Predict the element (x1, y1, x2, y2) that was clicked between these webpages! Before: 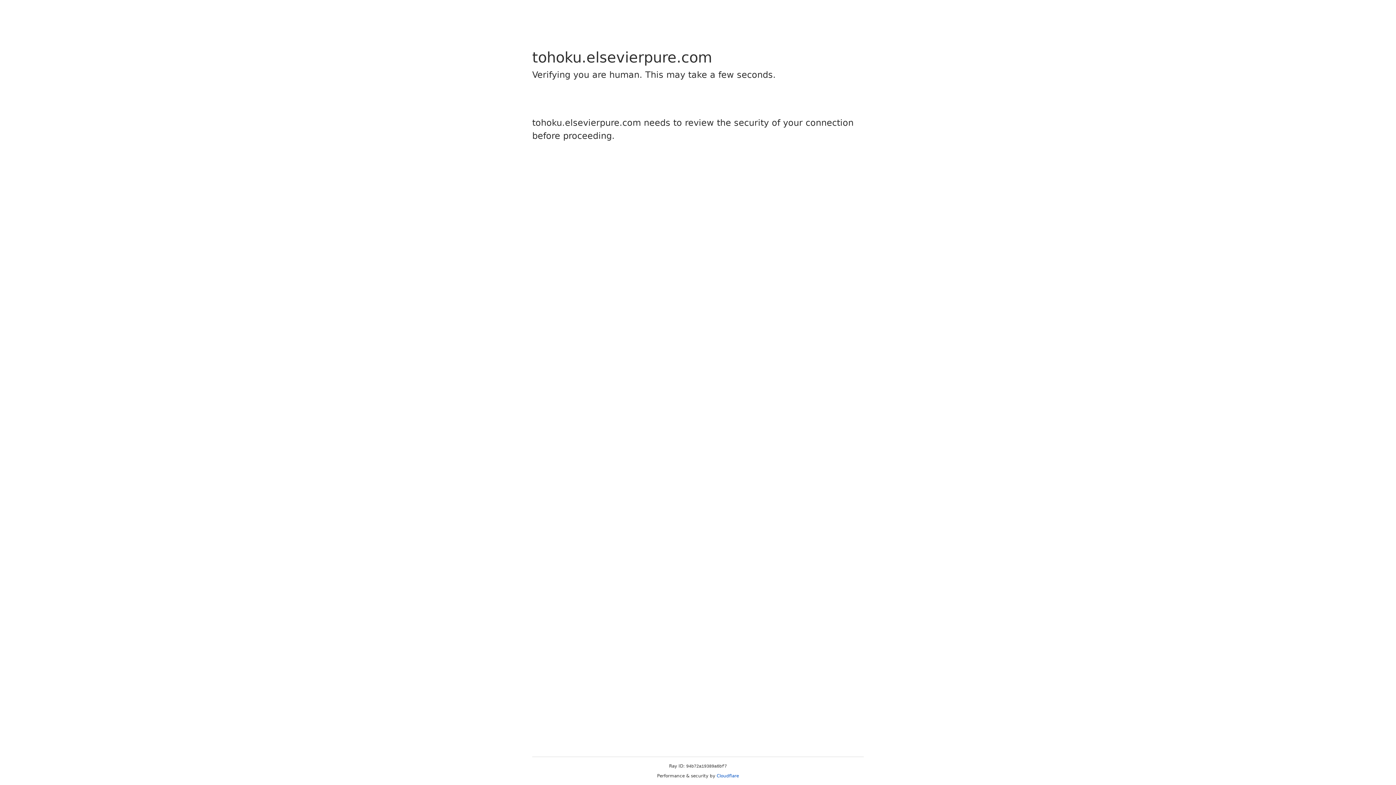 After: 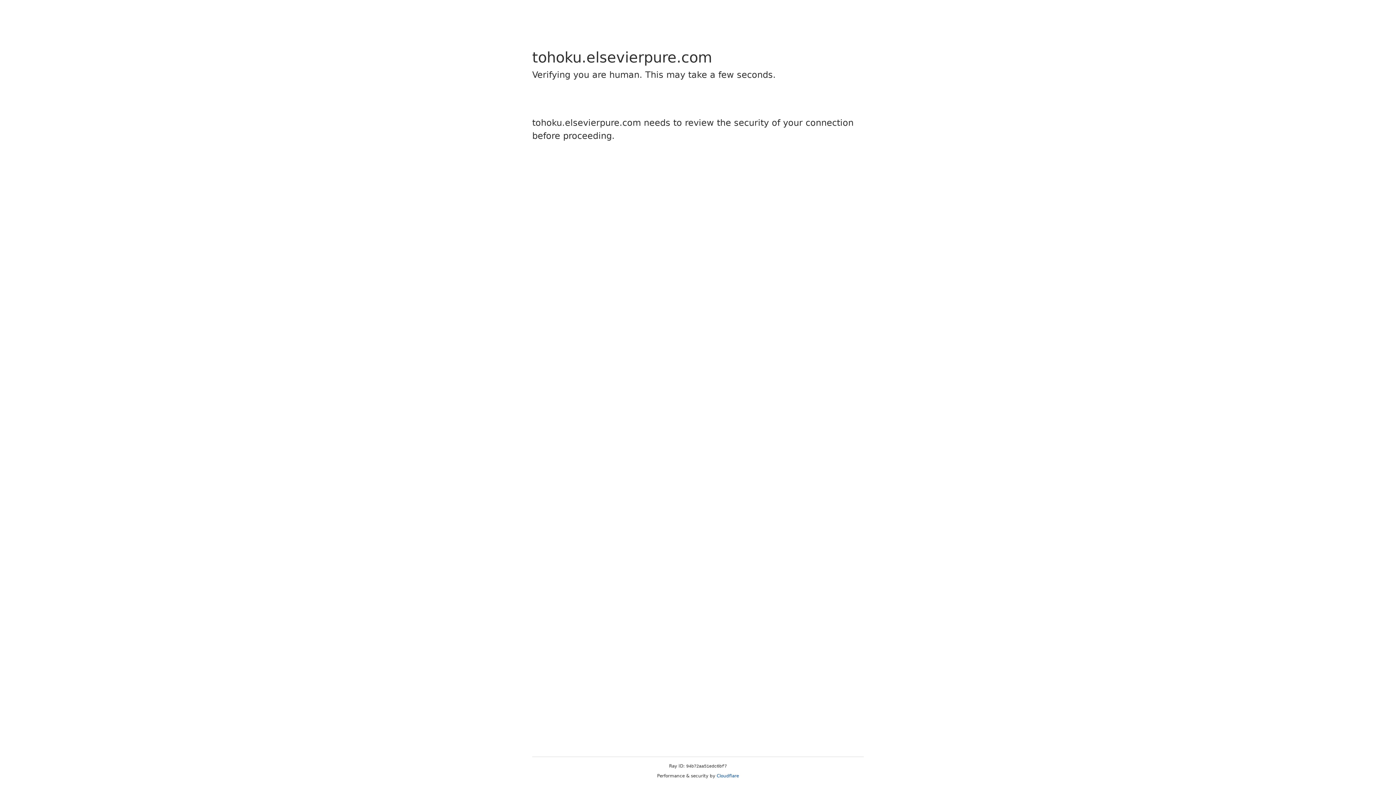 Action: bbox: (716, 773, 739, 778) label: Cloudflare